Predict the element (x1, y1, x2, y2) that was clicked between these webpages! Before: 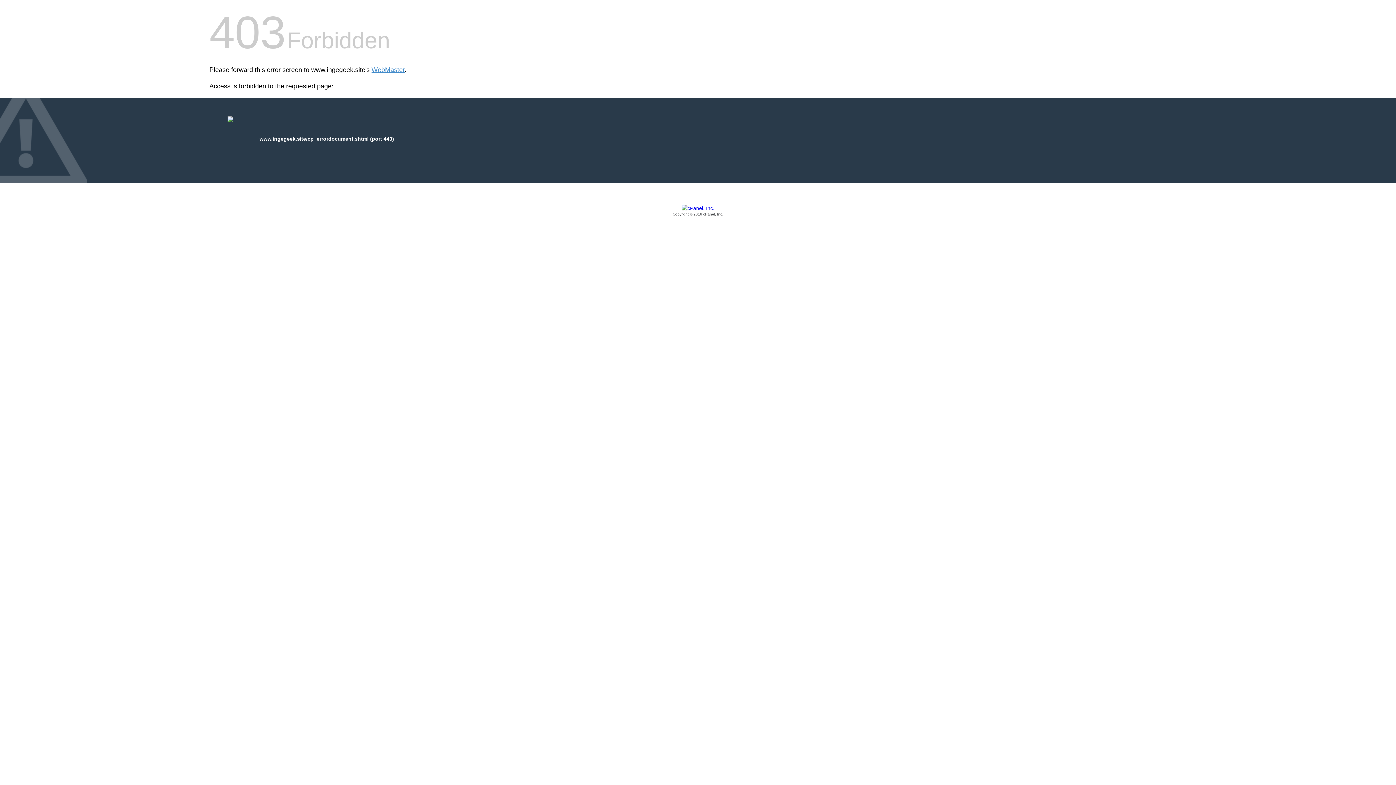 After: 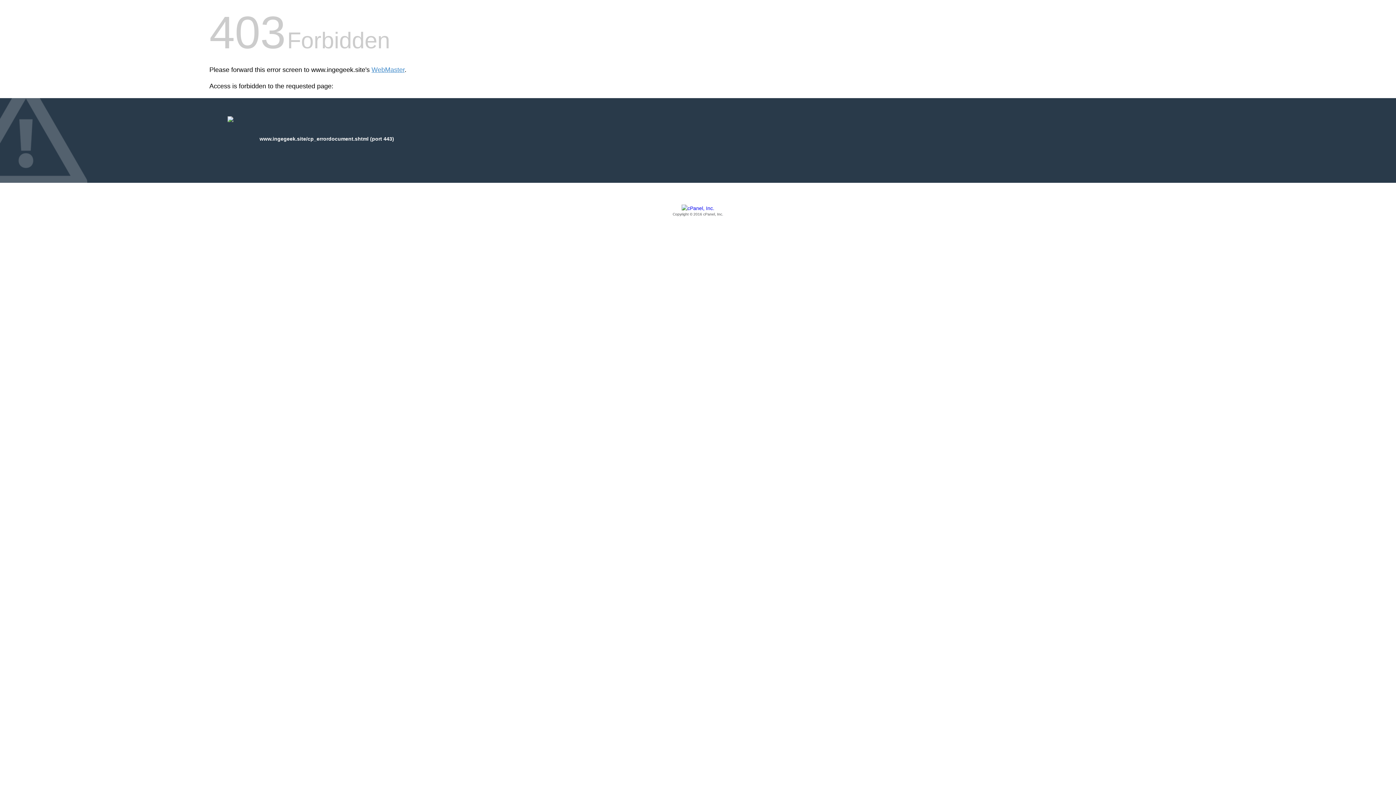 Action: bbox: (209, 205, 1186, 217) label: Copyright © 2016 cPanel, Inc.